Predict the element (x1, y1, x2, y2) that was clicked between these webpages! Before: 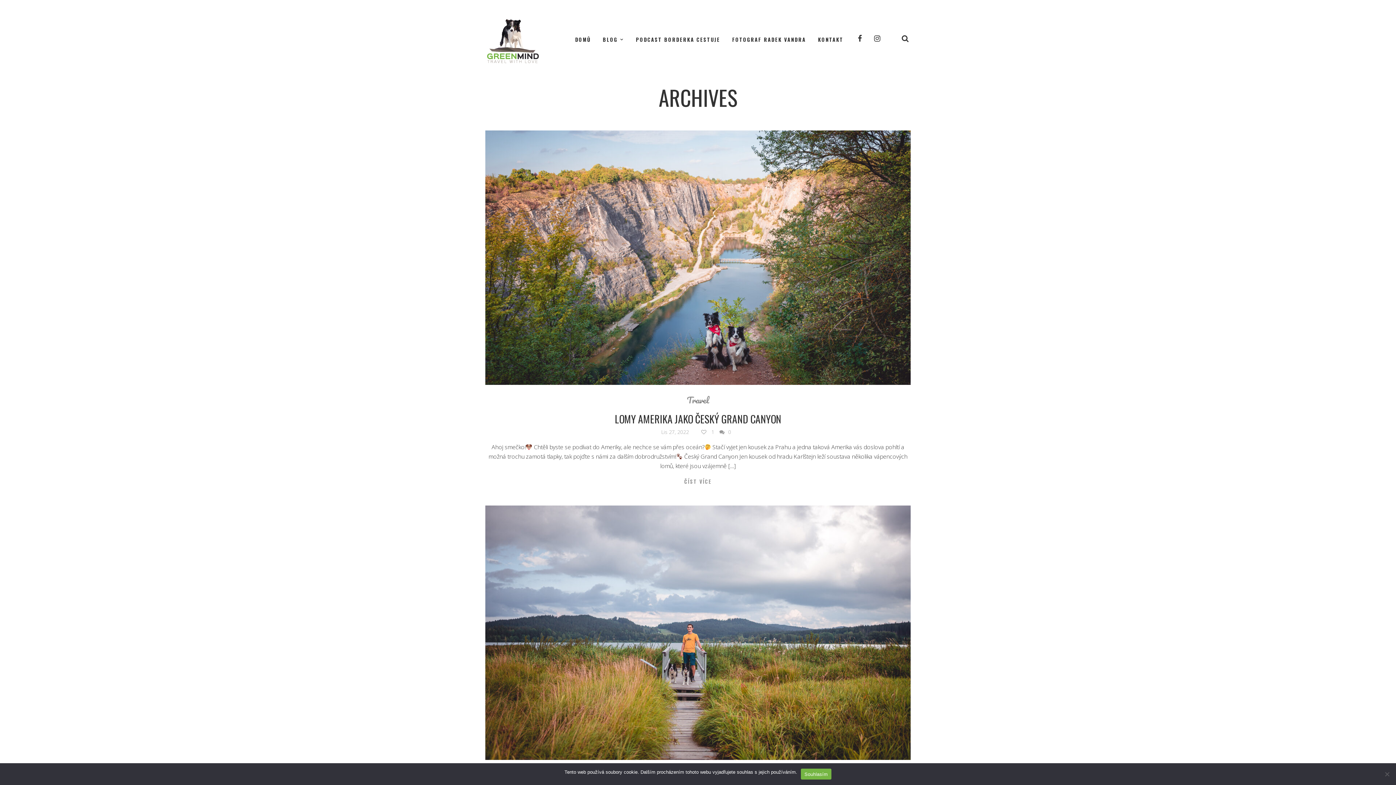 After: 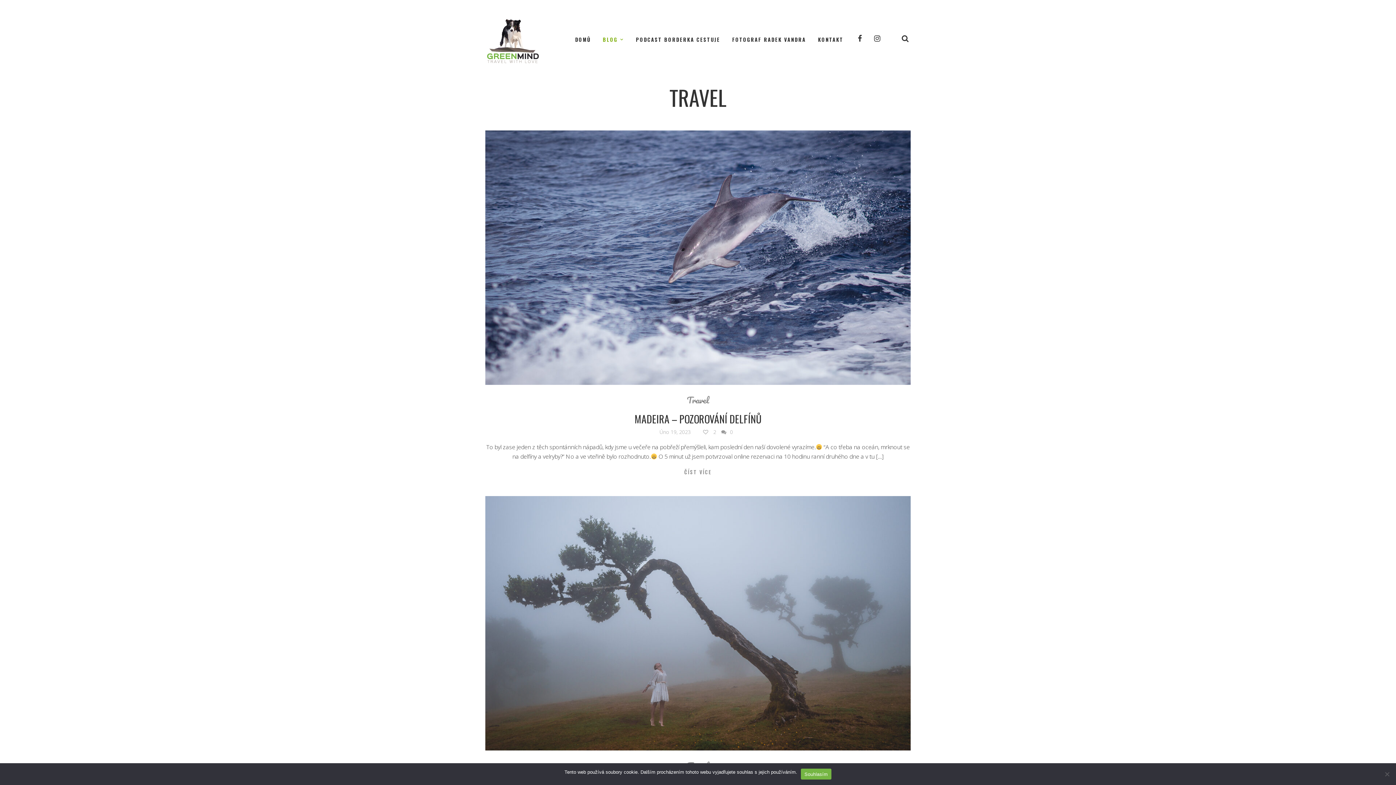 Action: label: Travel bbox: (687, 394, 709, 405)